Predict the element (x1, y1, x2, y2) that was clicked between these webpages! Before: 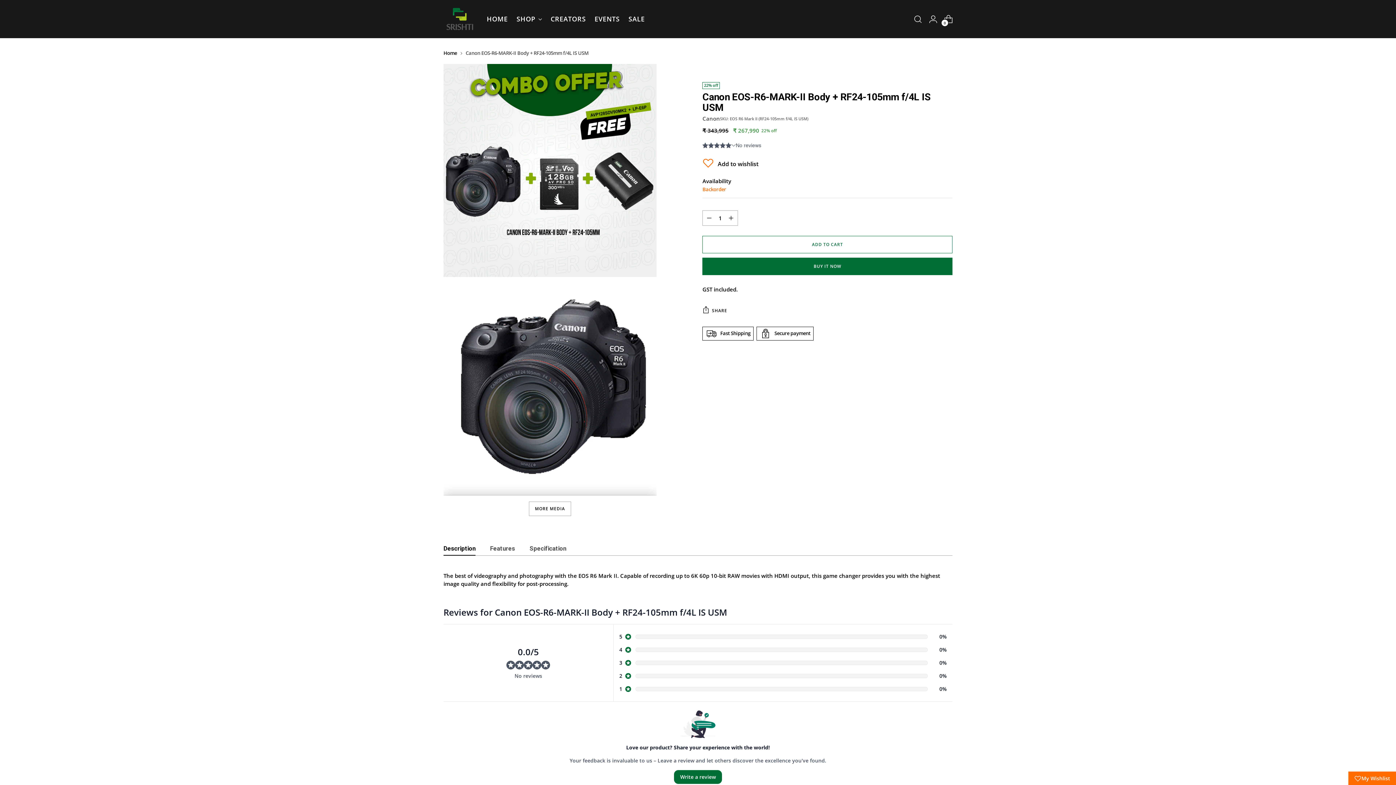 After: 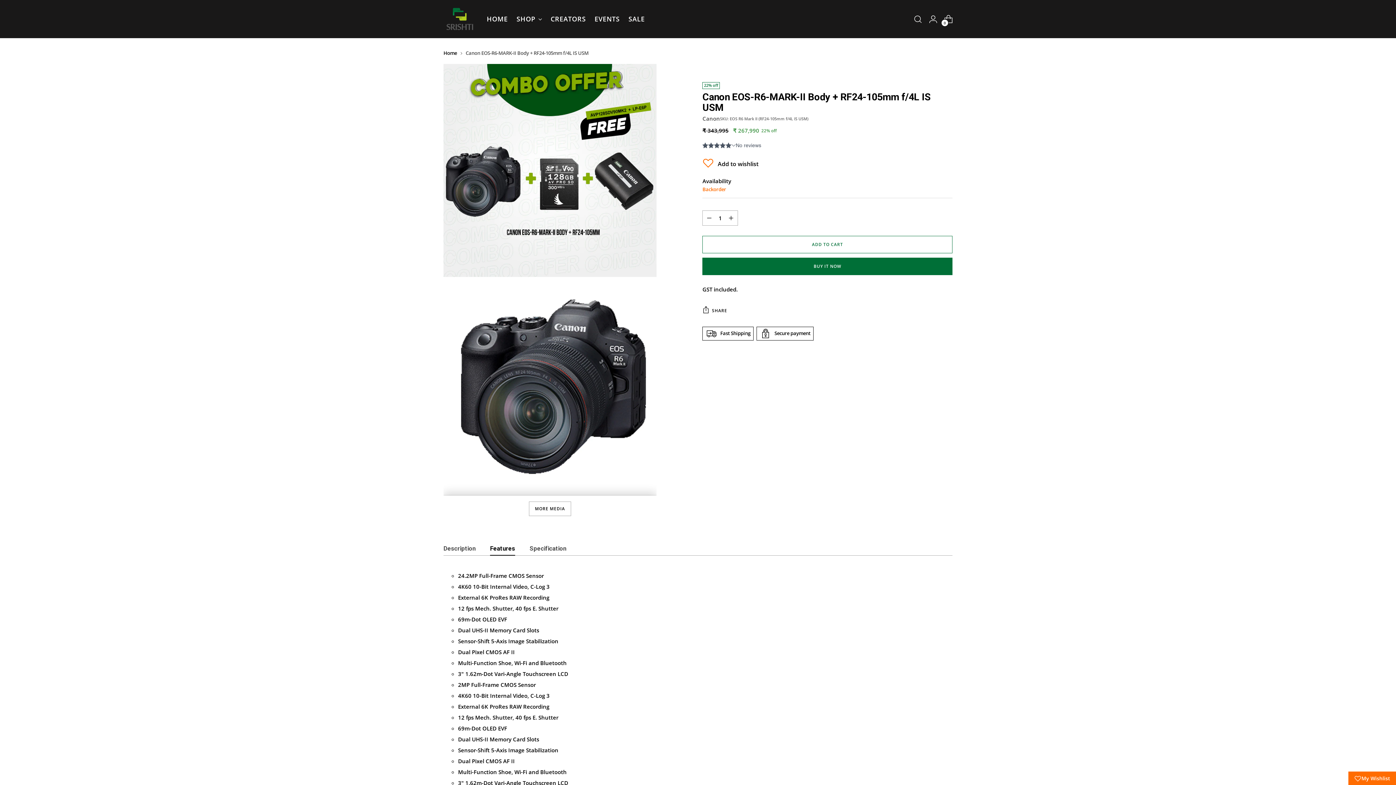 Action: label: Features bbox: (490, 545, 515, 555)